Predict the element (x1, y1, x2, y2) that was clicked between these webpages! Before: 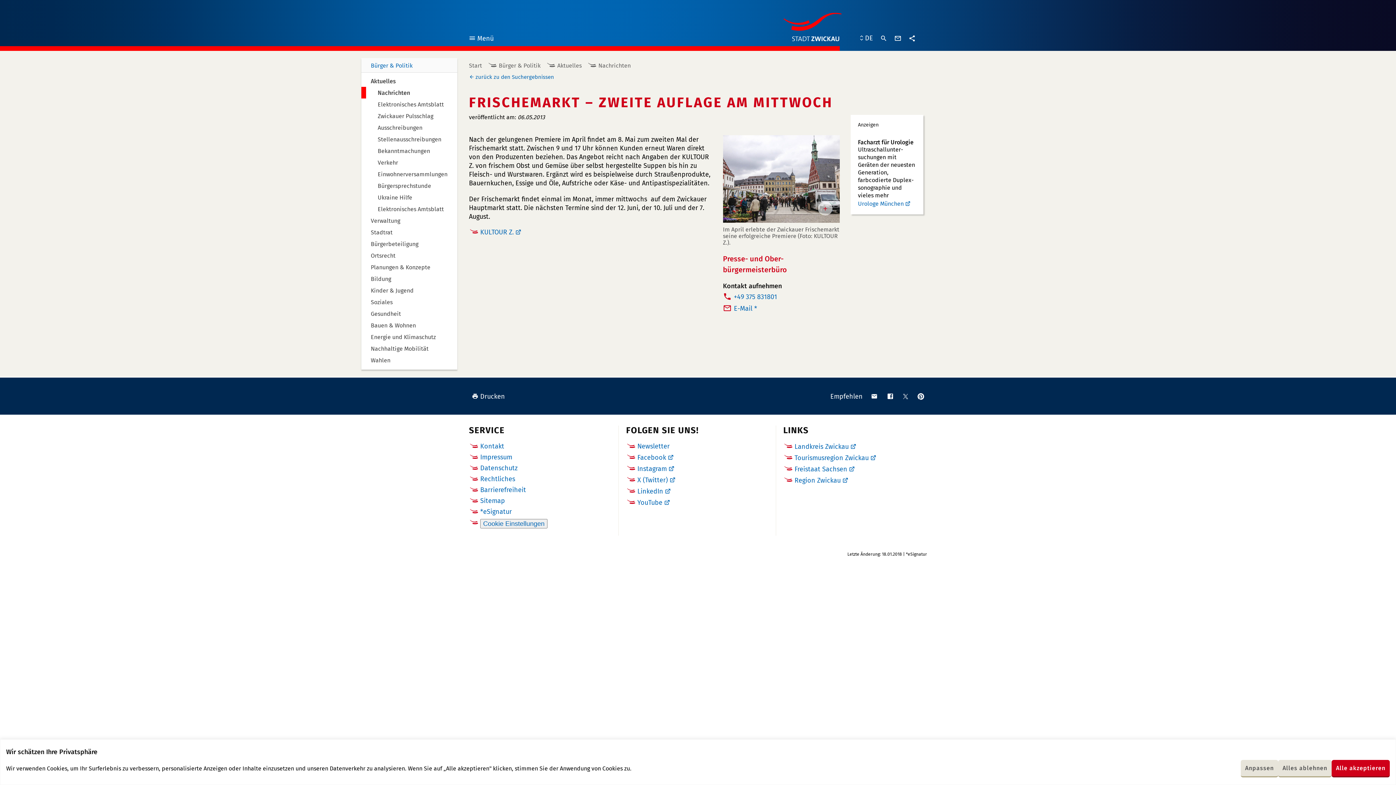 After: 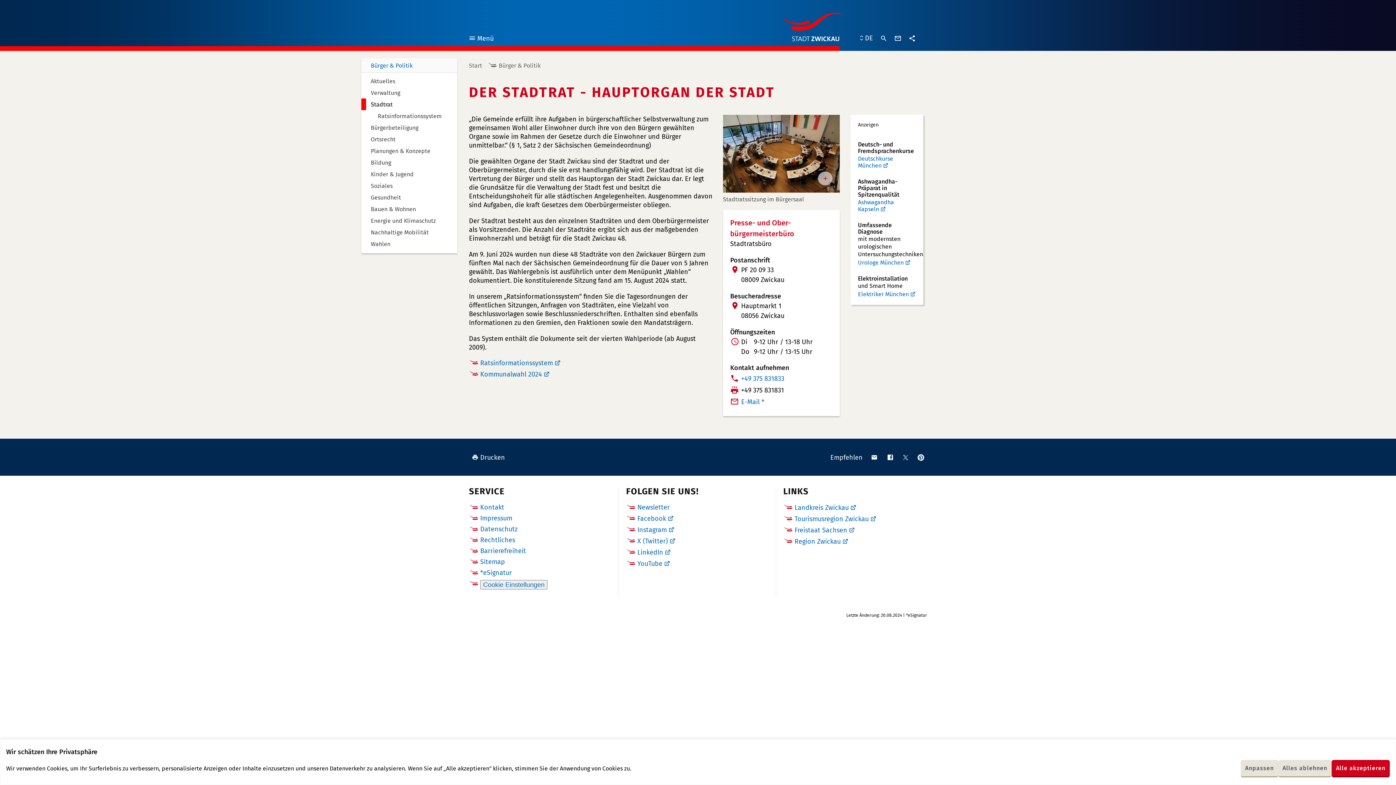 Action: bbox: (361, 226, 457, 238) label: Stadtrat